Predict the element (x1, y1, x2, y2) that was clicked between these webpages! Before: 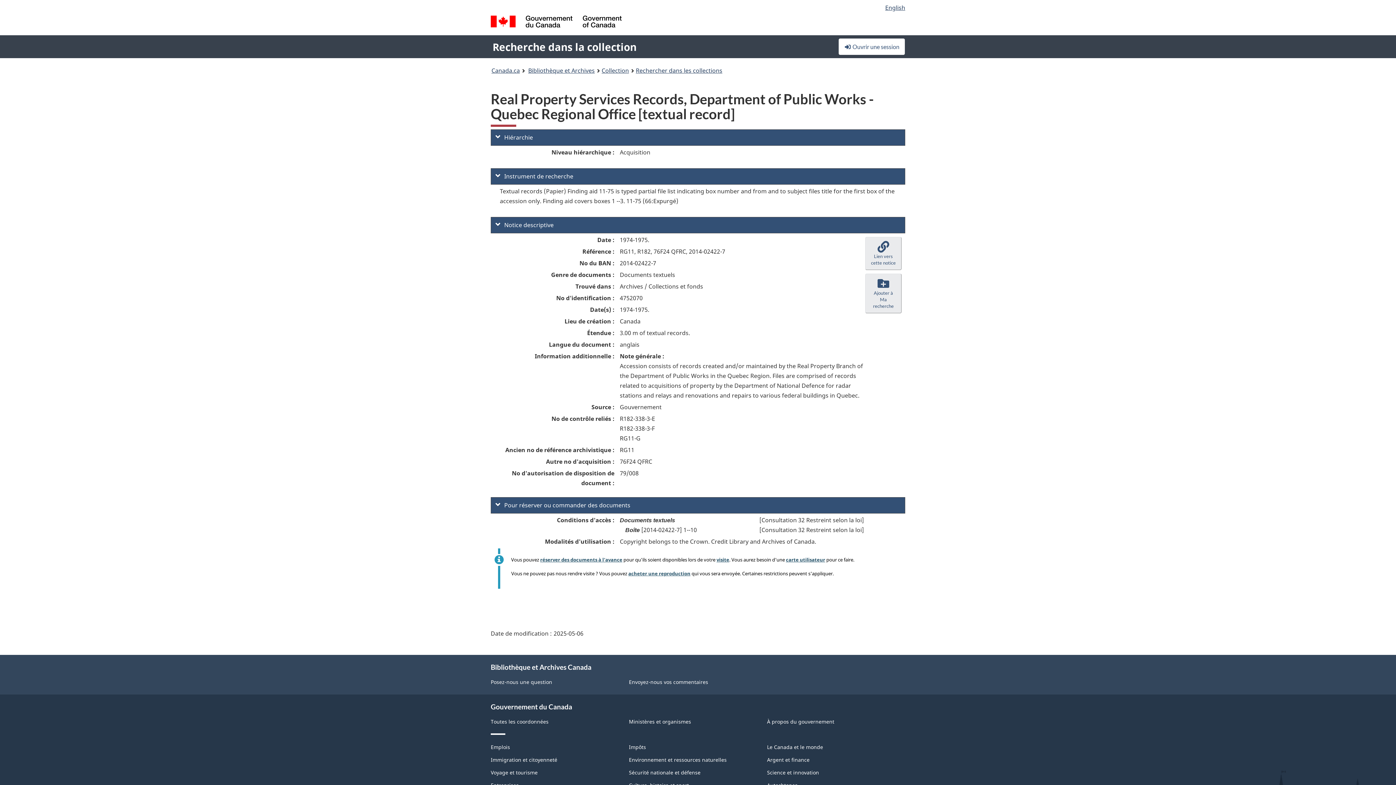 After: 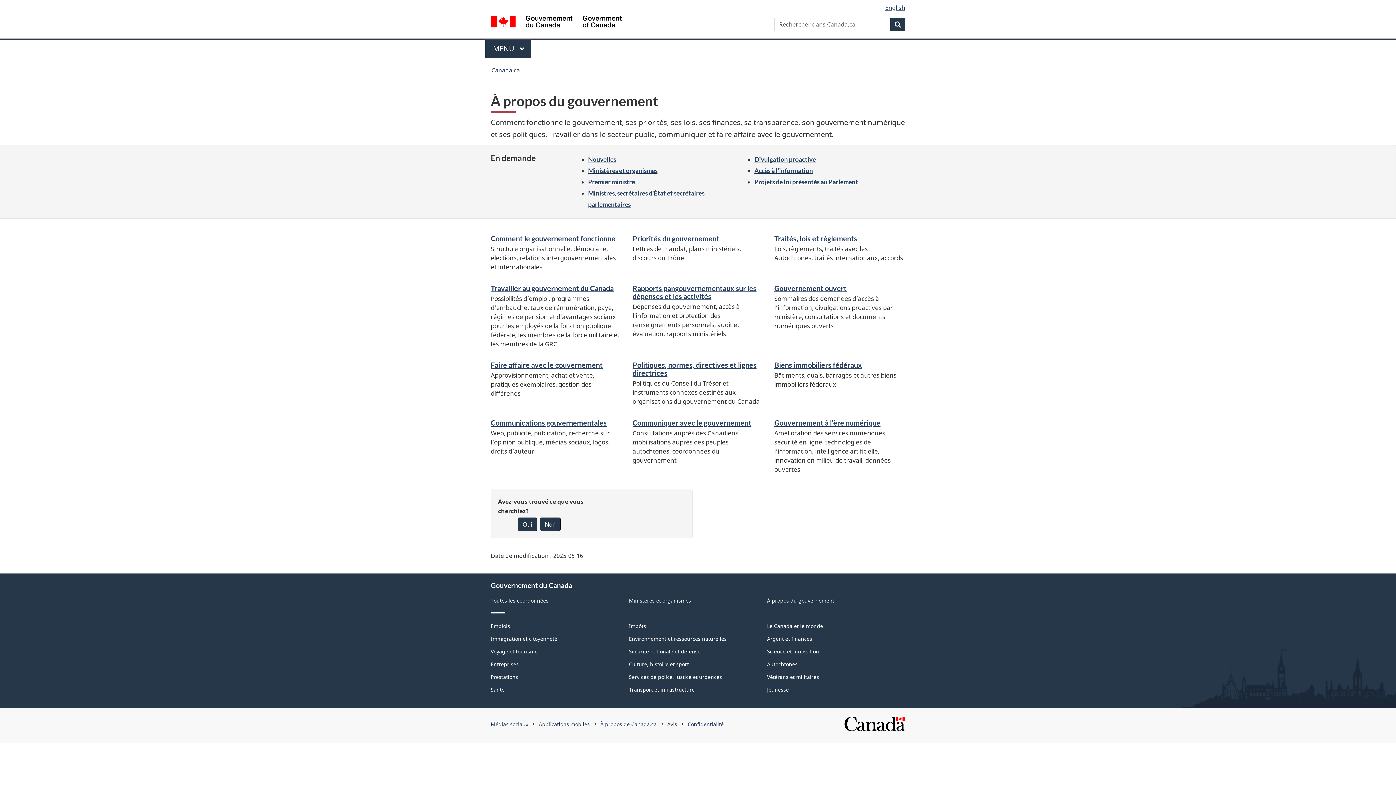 Action: label: À propos du gouvernement bbox: (767, 718, 834, 725)